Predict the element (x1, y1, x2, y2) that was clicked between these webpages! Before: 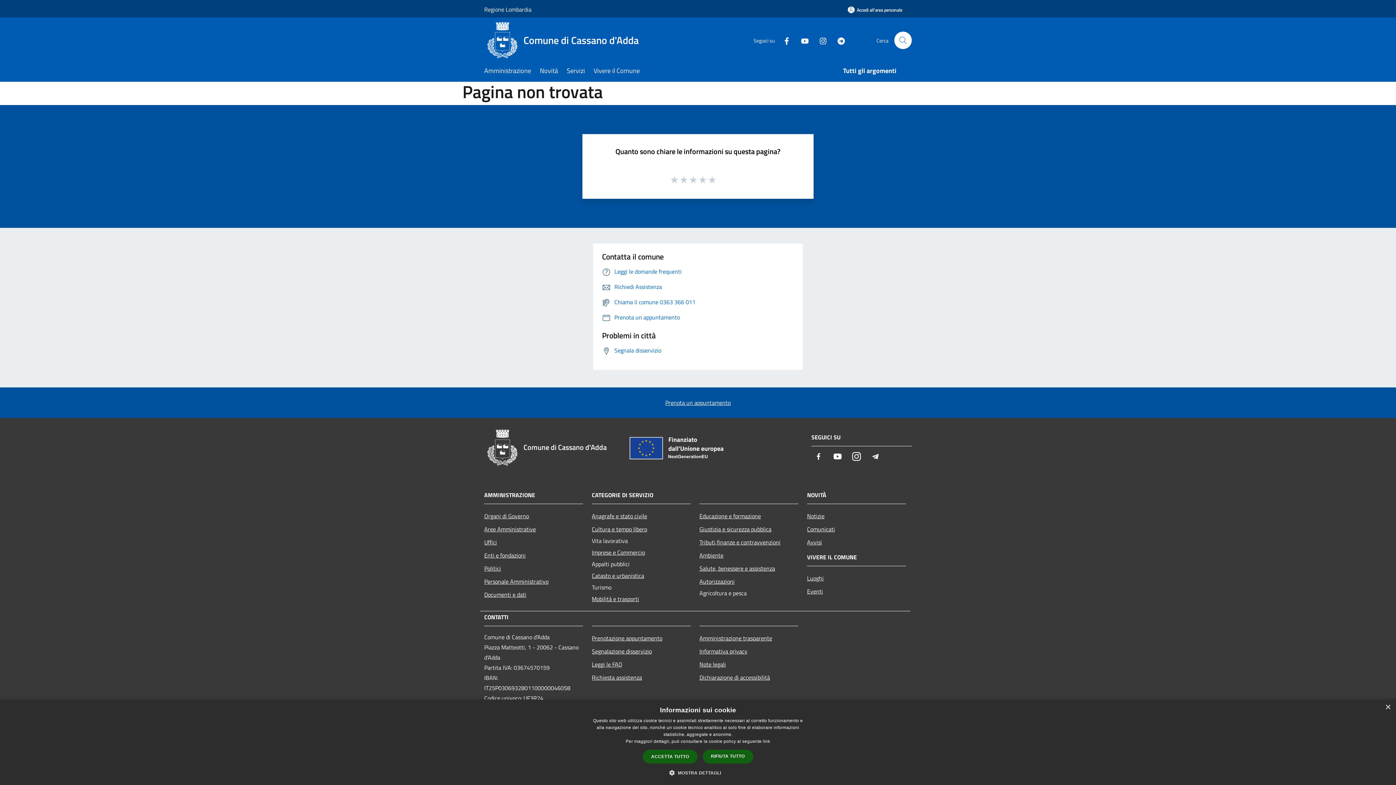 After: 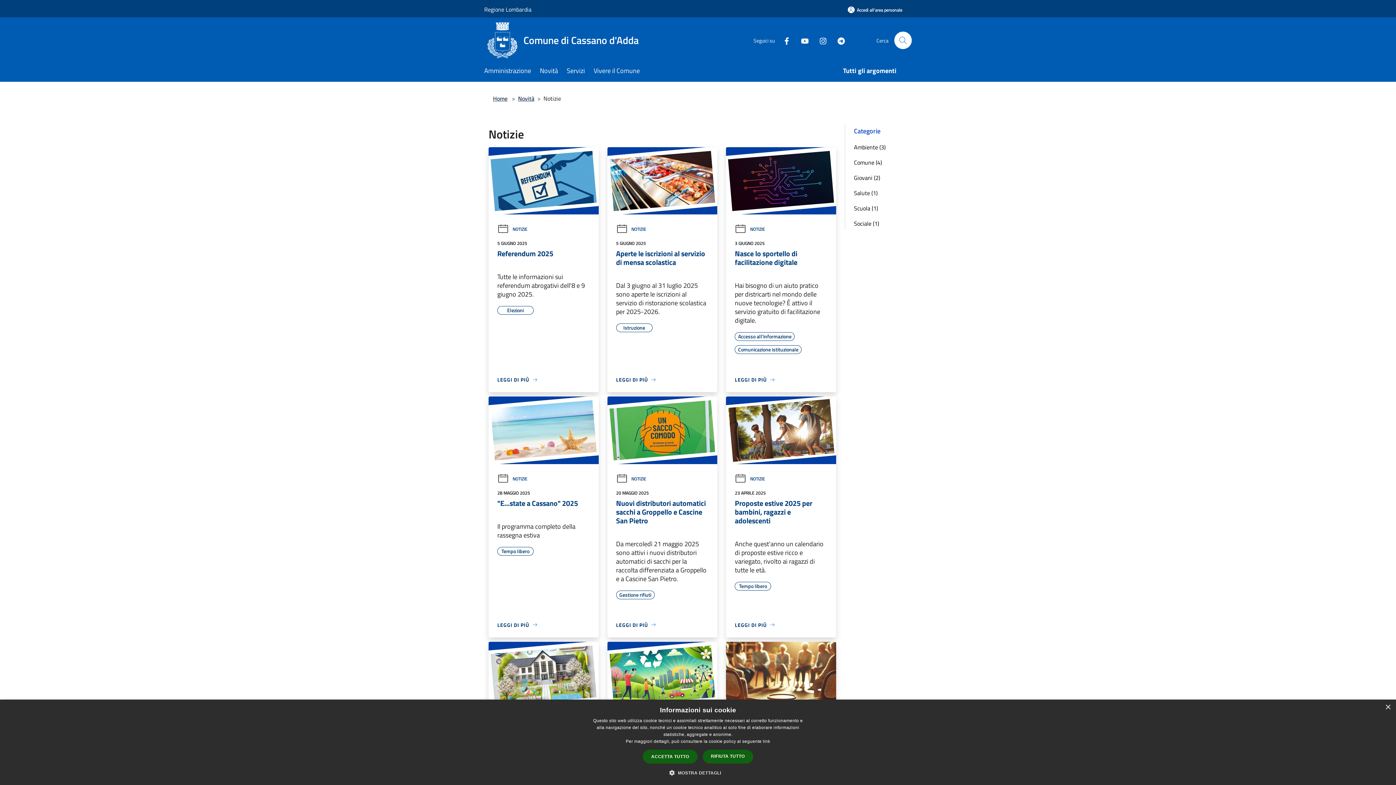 Action: label: Notizie bbox: (807, 509, 906, 522)